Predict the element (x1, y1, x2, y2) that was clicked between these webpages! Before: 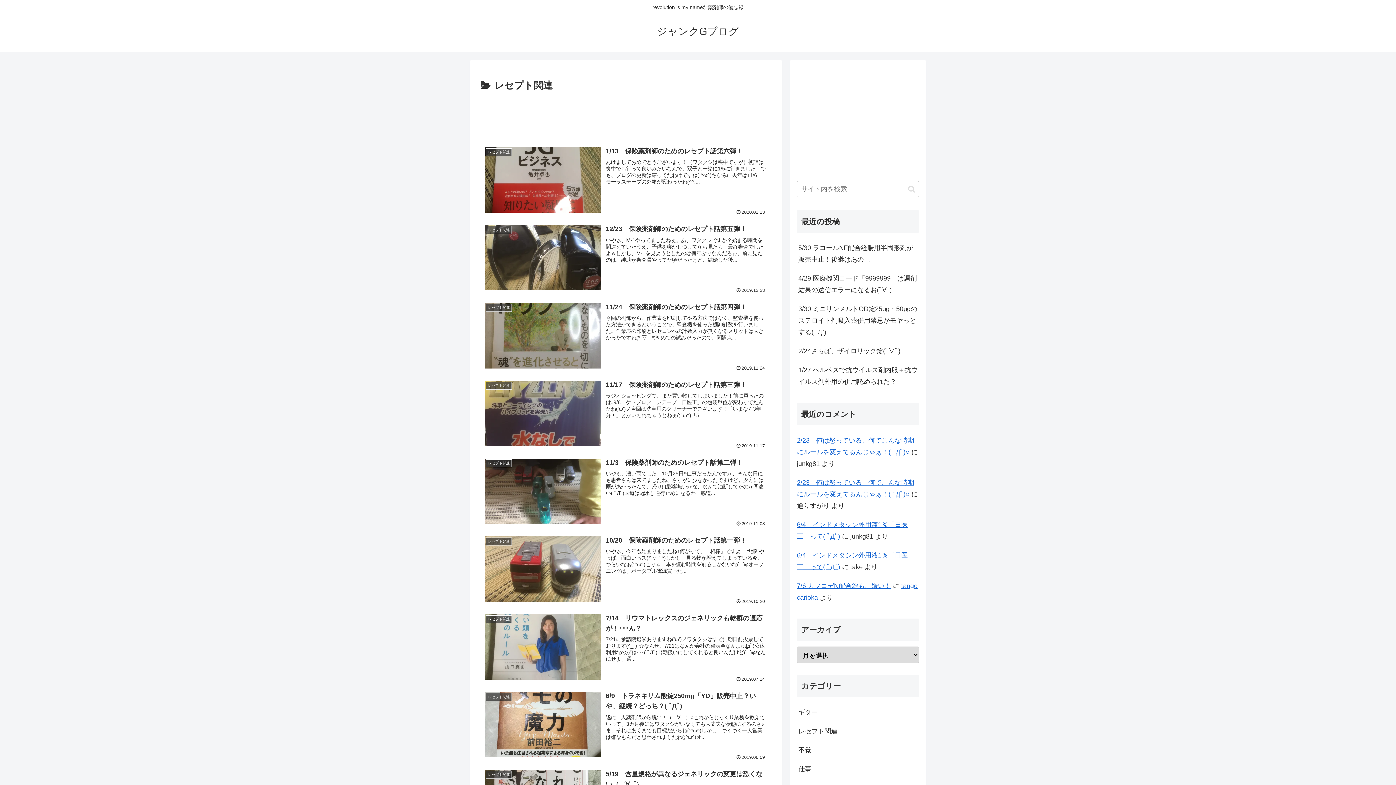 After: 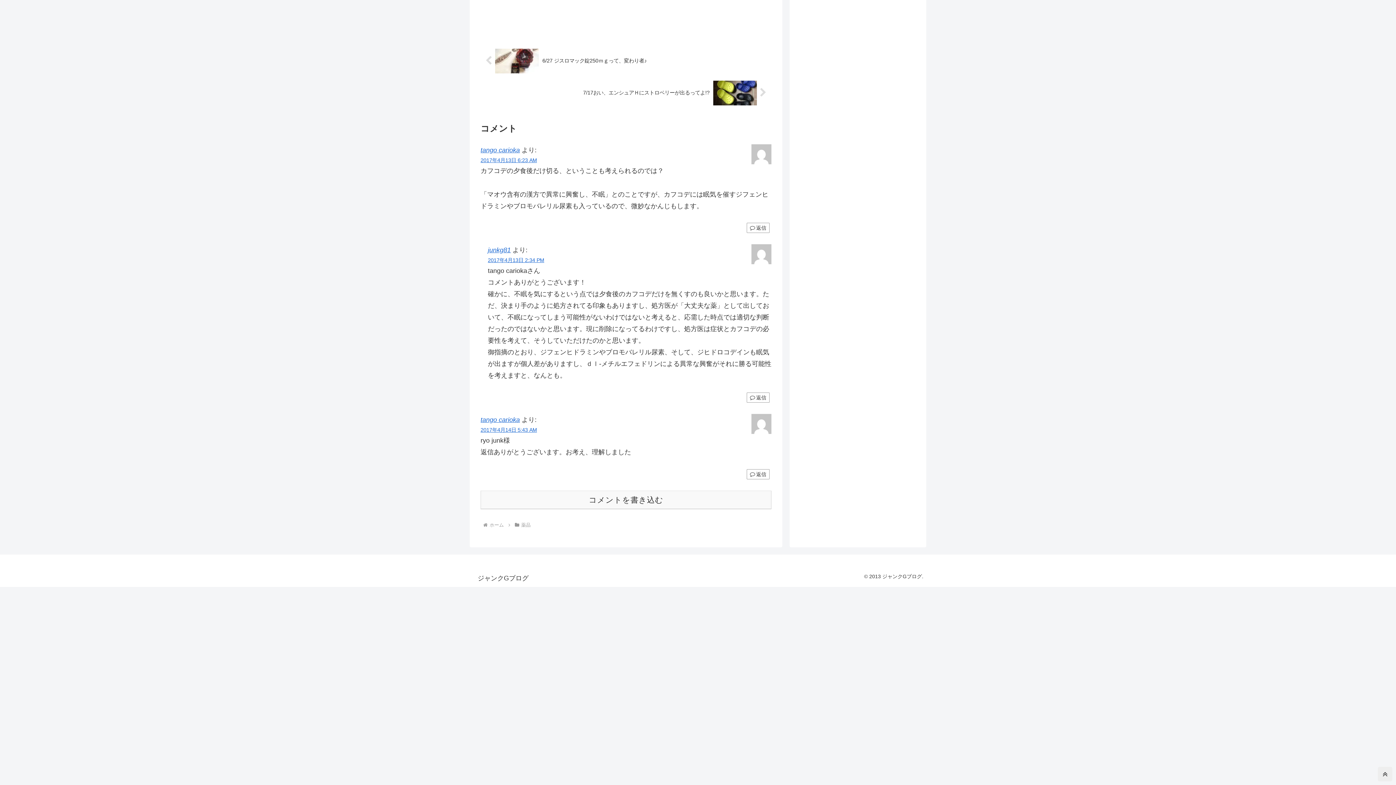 Action: label: 7/6 カフコデN配合錠も、嫌い！ bbox: (797, 582, 891, 589)